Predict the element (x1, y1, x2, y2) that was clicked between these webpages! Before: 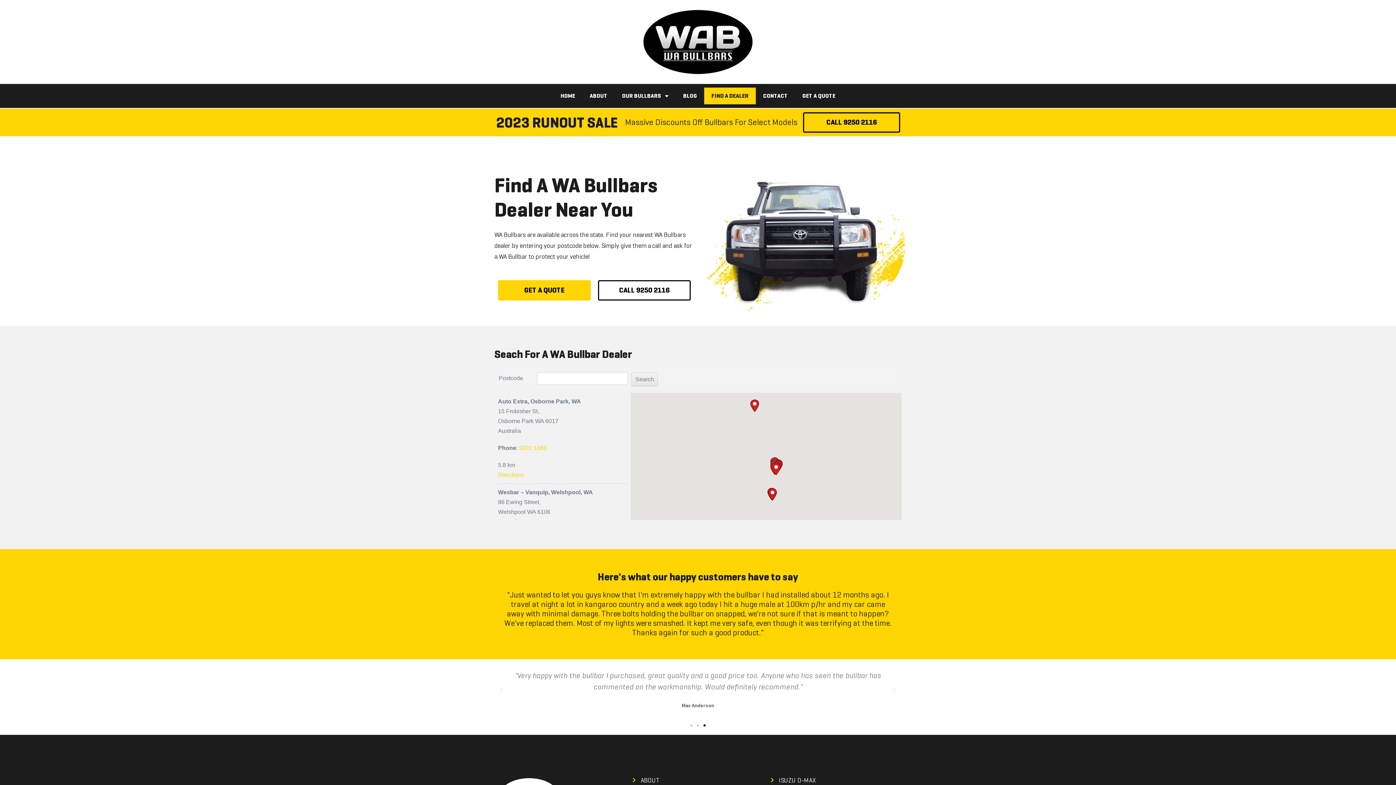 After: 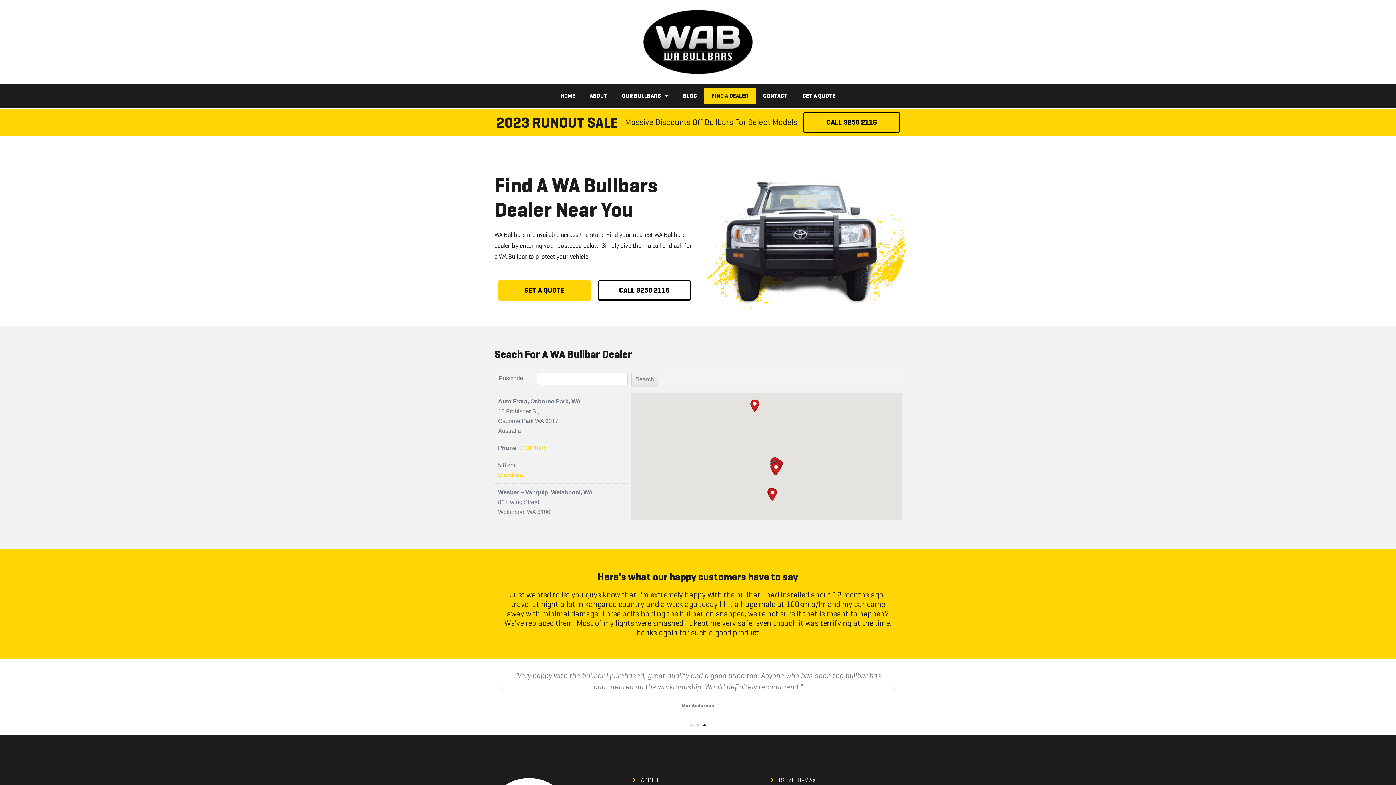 Action: bbox: (498, 686, 505, 693) label: Previous slide